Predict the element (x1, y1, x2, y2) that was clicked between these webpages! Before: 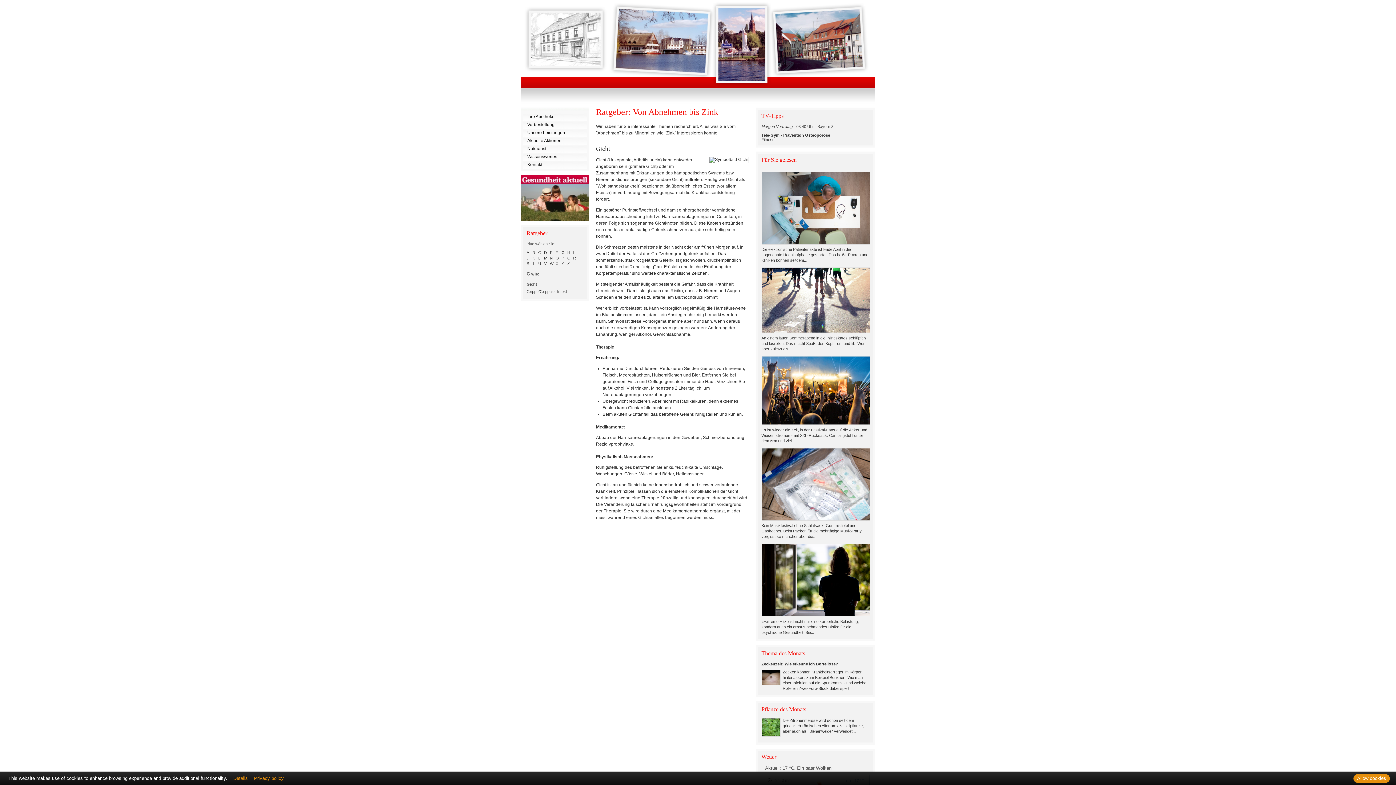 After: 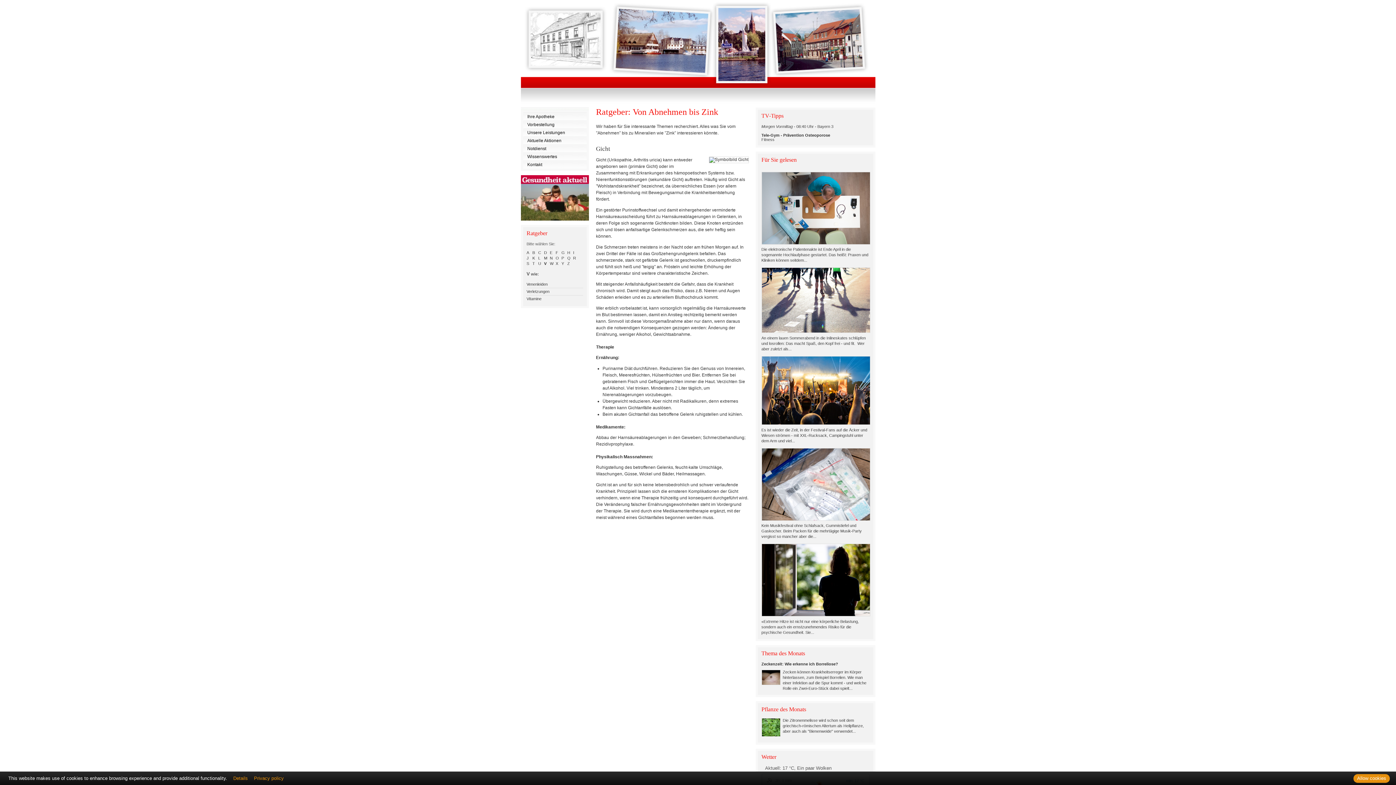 Action: label: V bbox: (544, 261, 546, 265)